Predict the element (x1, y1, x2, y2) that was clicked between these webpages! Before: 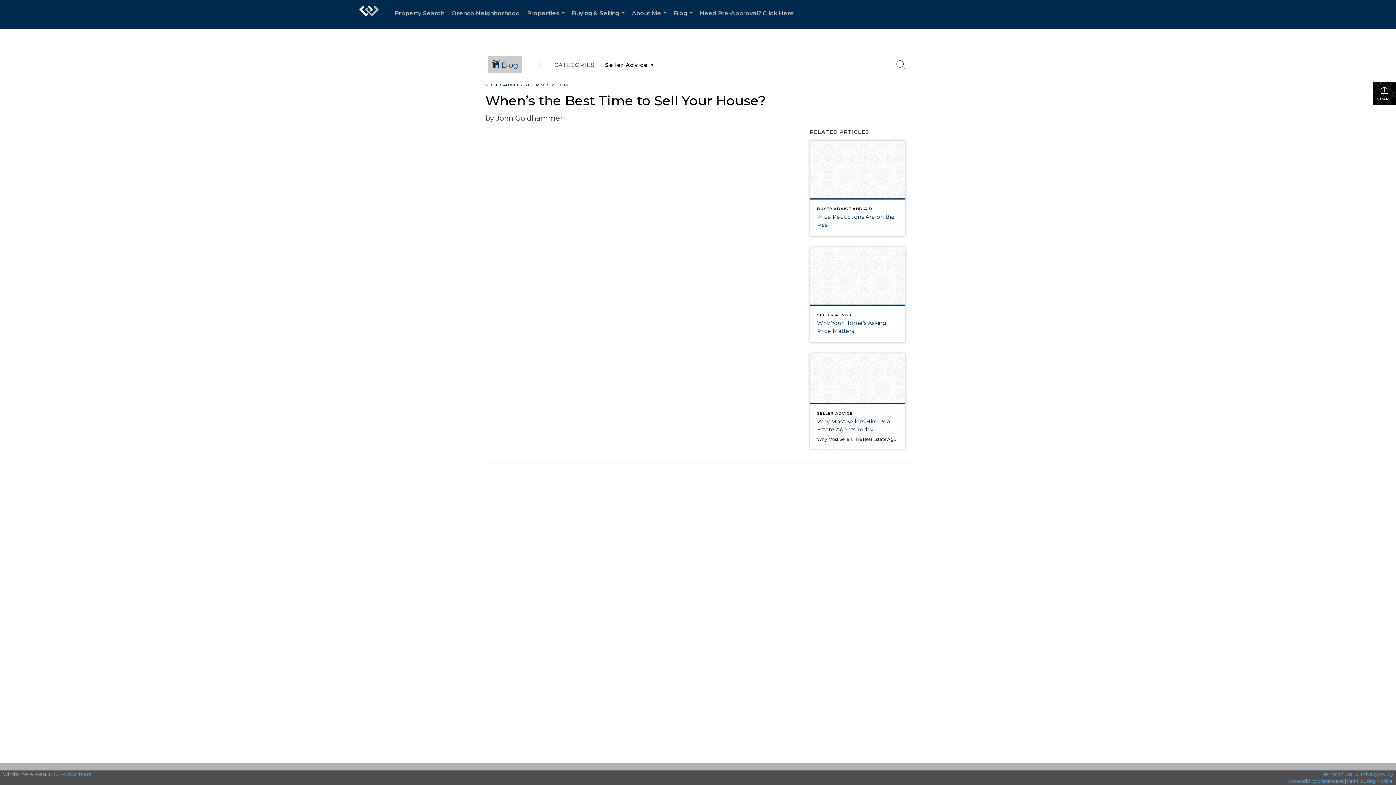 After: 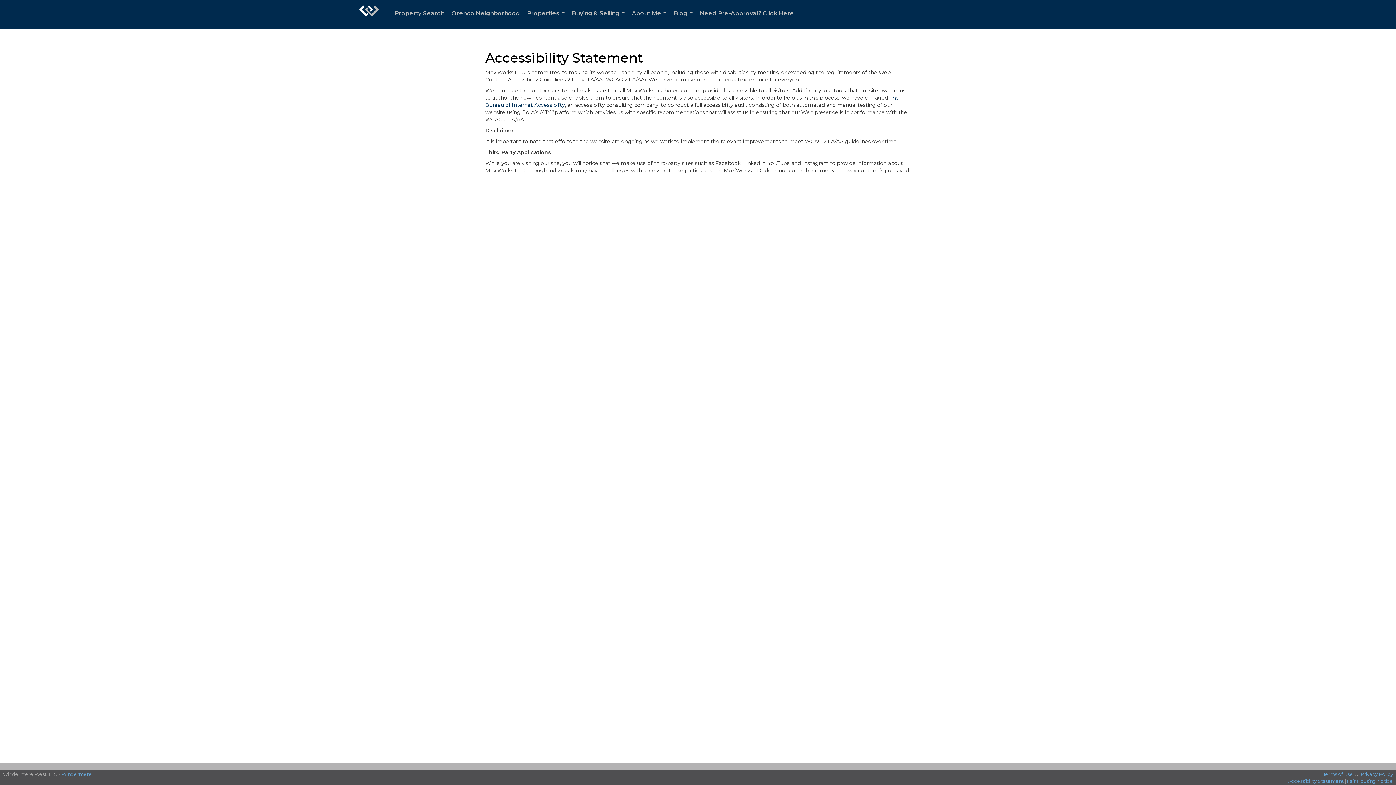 Action: bbox: (1288, 778, 1343, 784) label: Accessibility Statement